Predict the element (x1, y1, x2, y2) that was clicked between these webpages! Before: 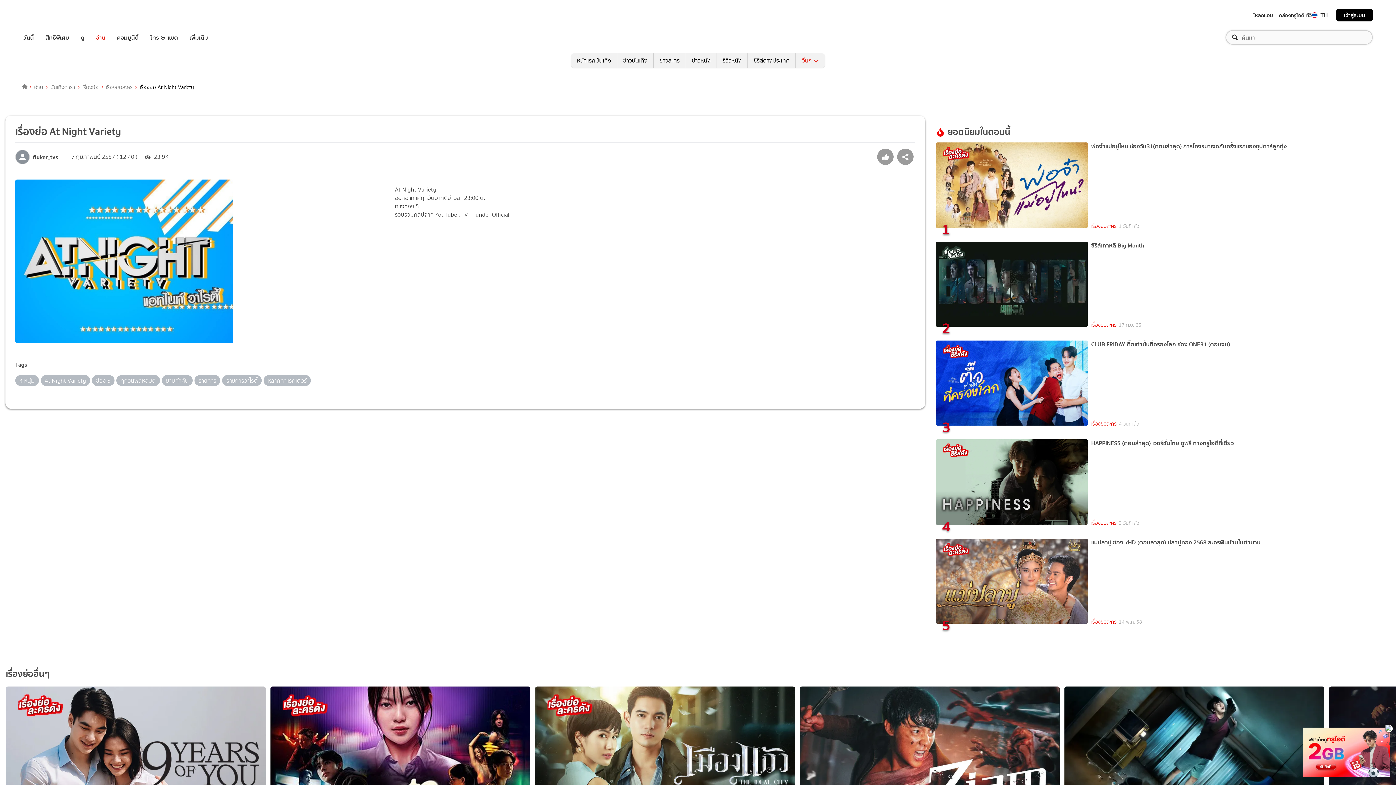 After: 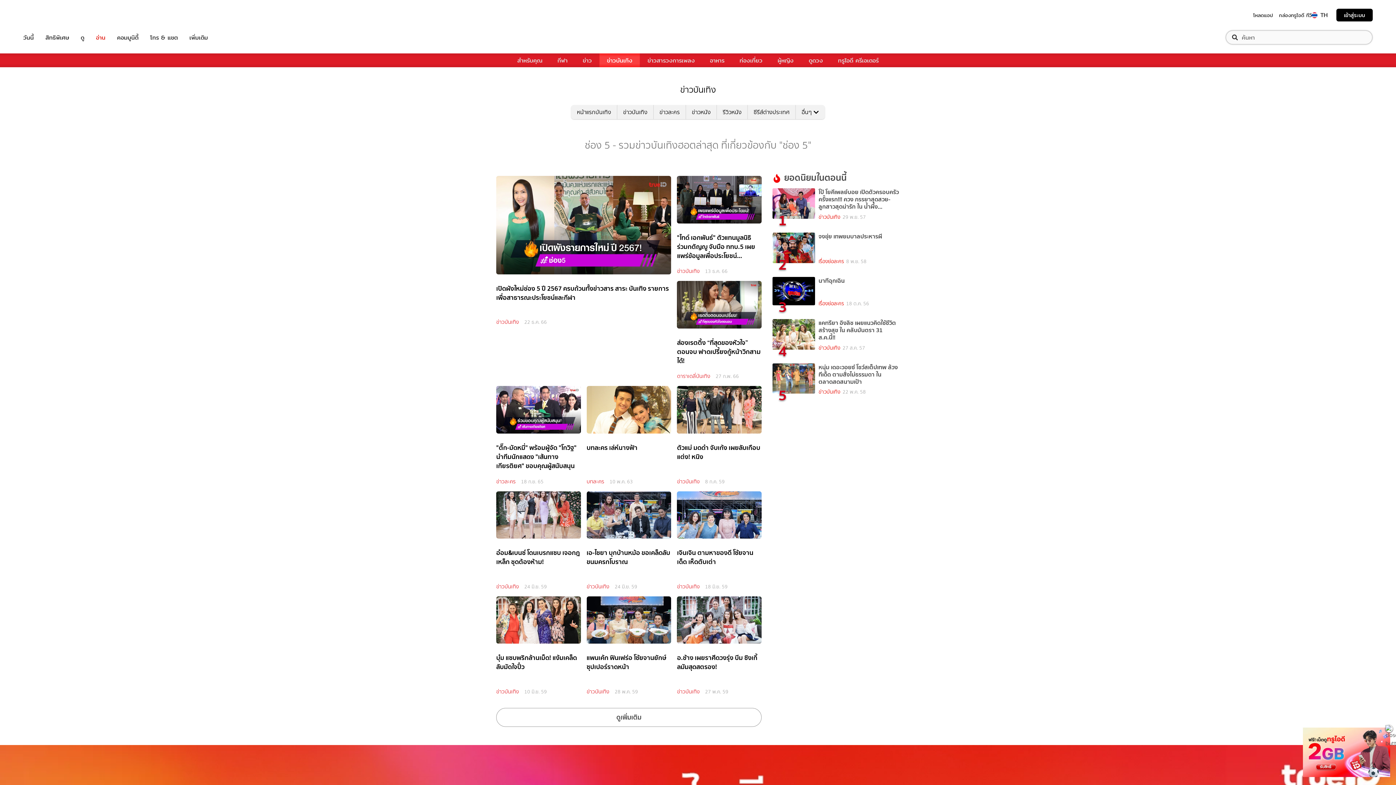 Action: label: ช่อง 5 bbox: (91, 375, 116, 390)